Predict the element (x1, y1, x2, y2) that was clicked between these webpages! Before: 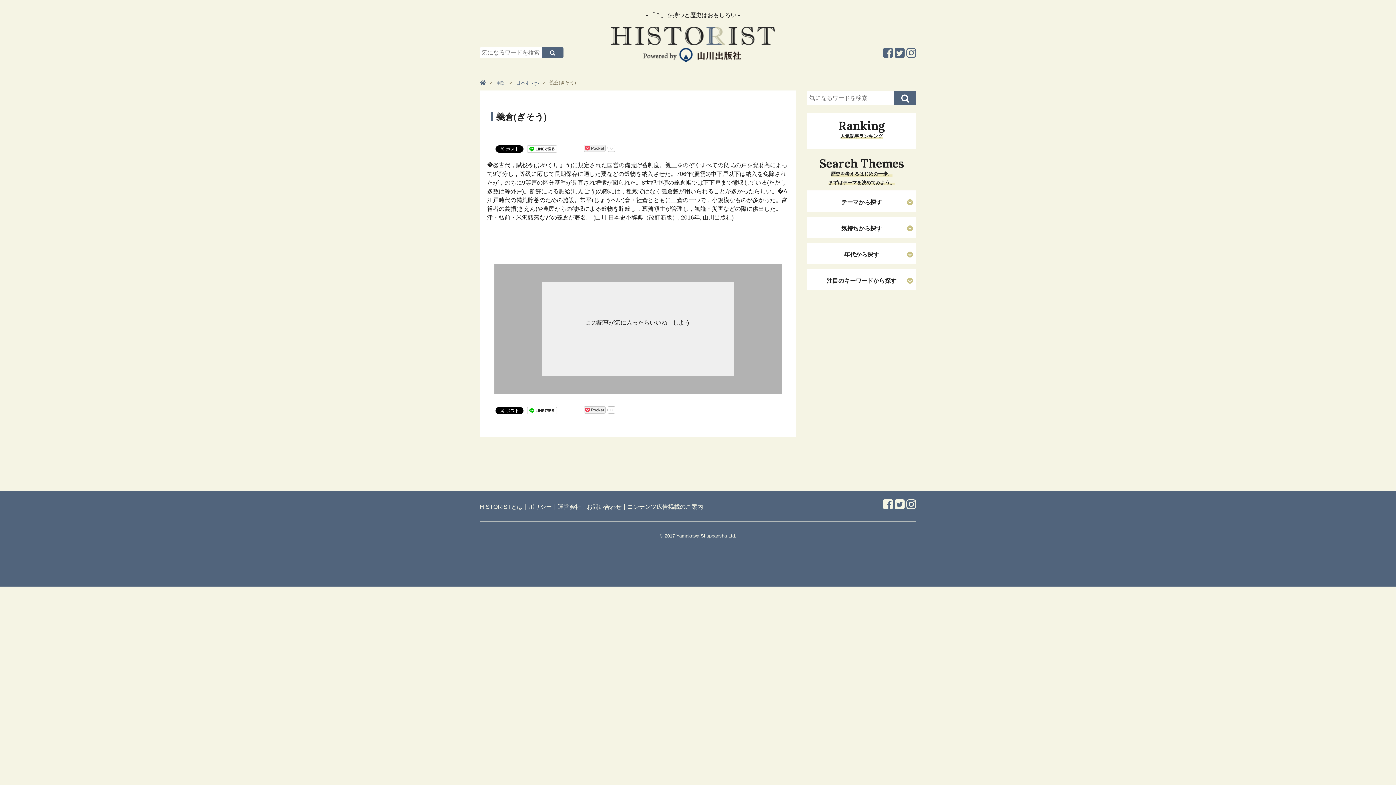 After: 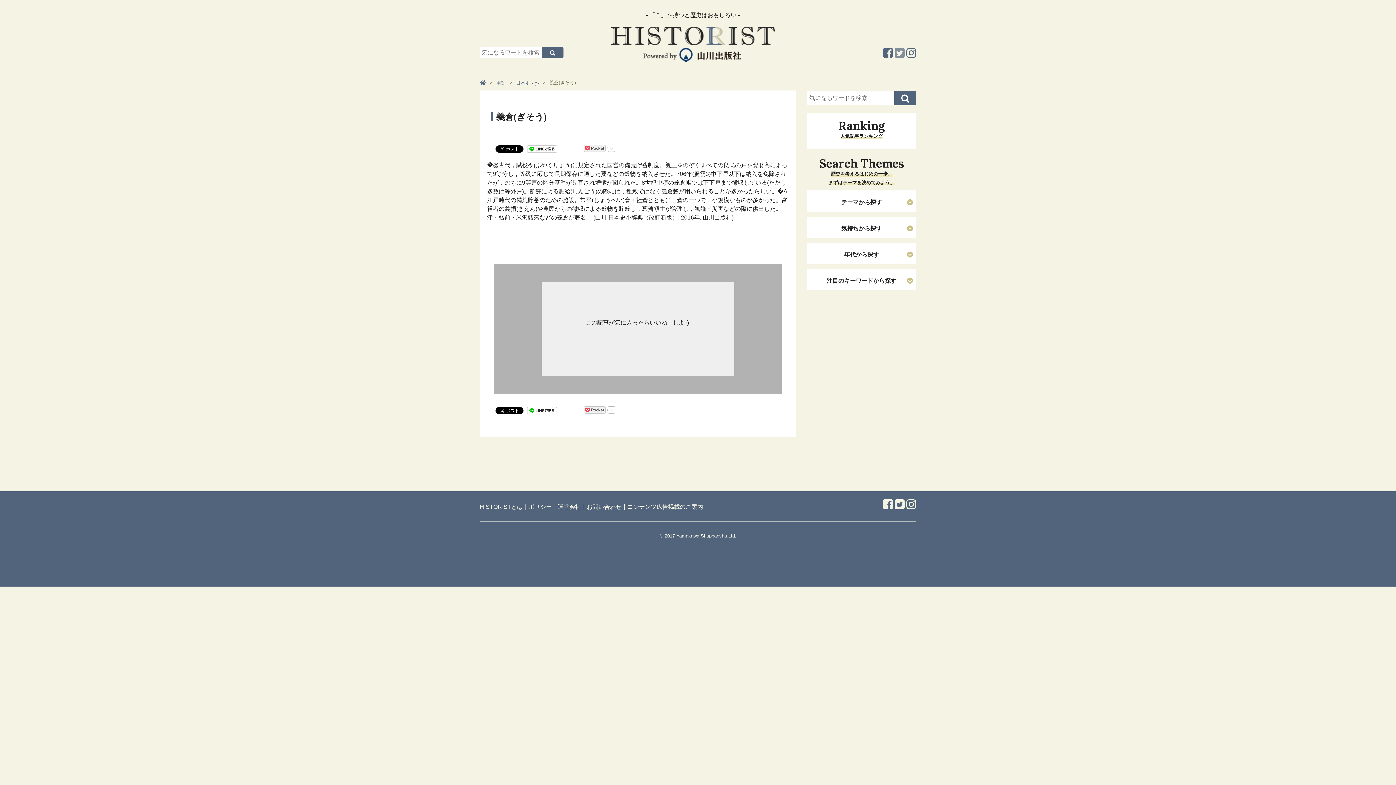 Action: bbox: (894, 49, 904, 55)